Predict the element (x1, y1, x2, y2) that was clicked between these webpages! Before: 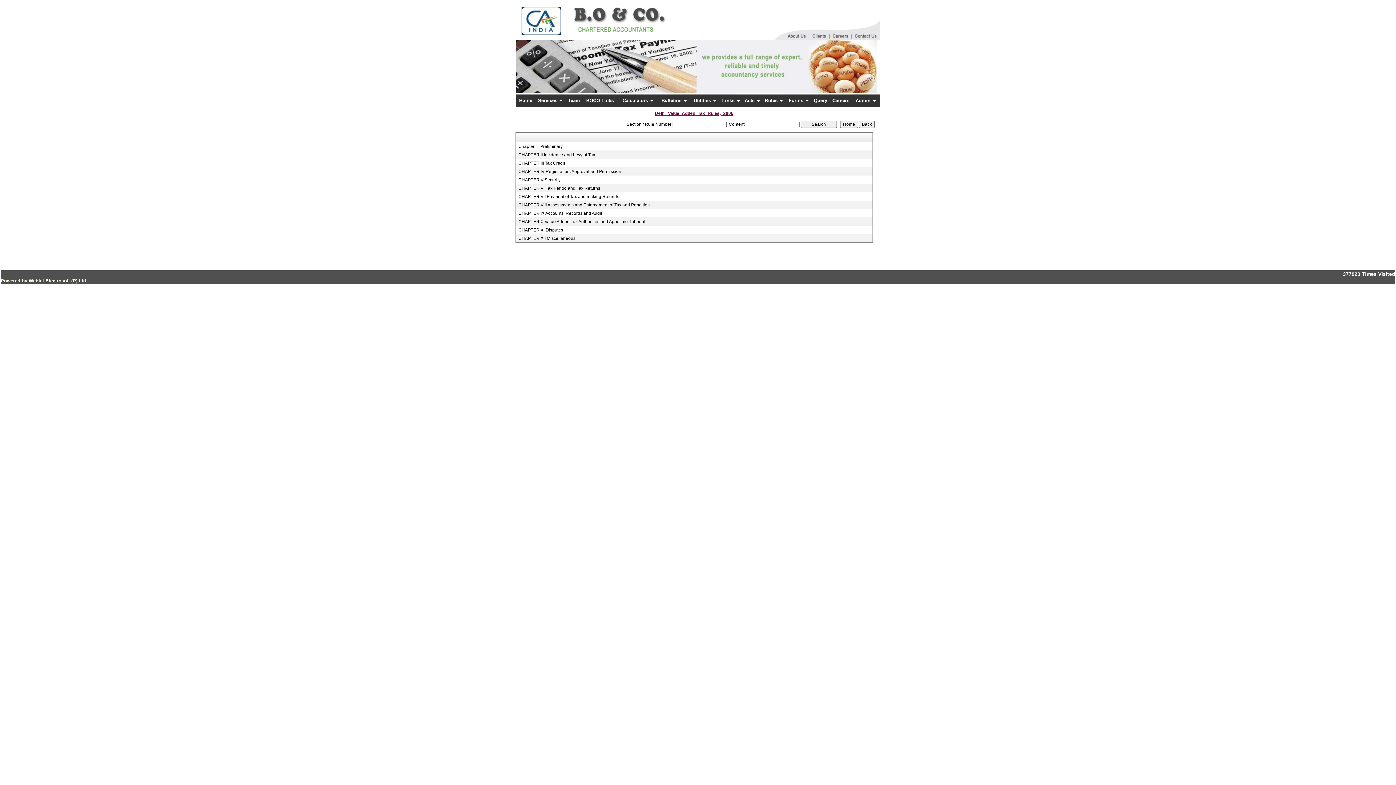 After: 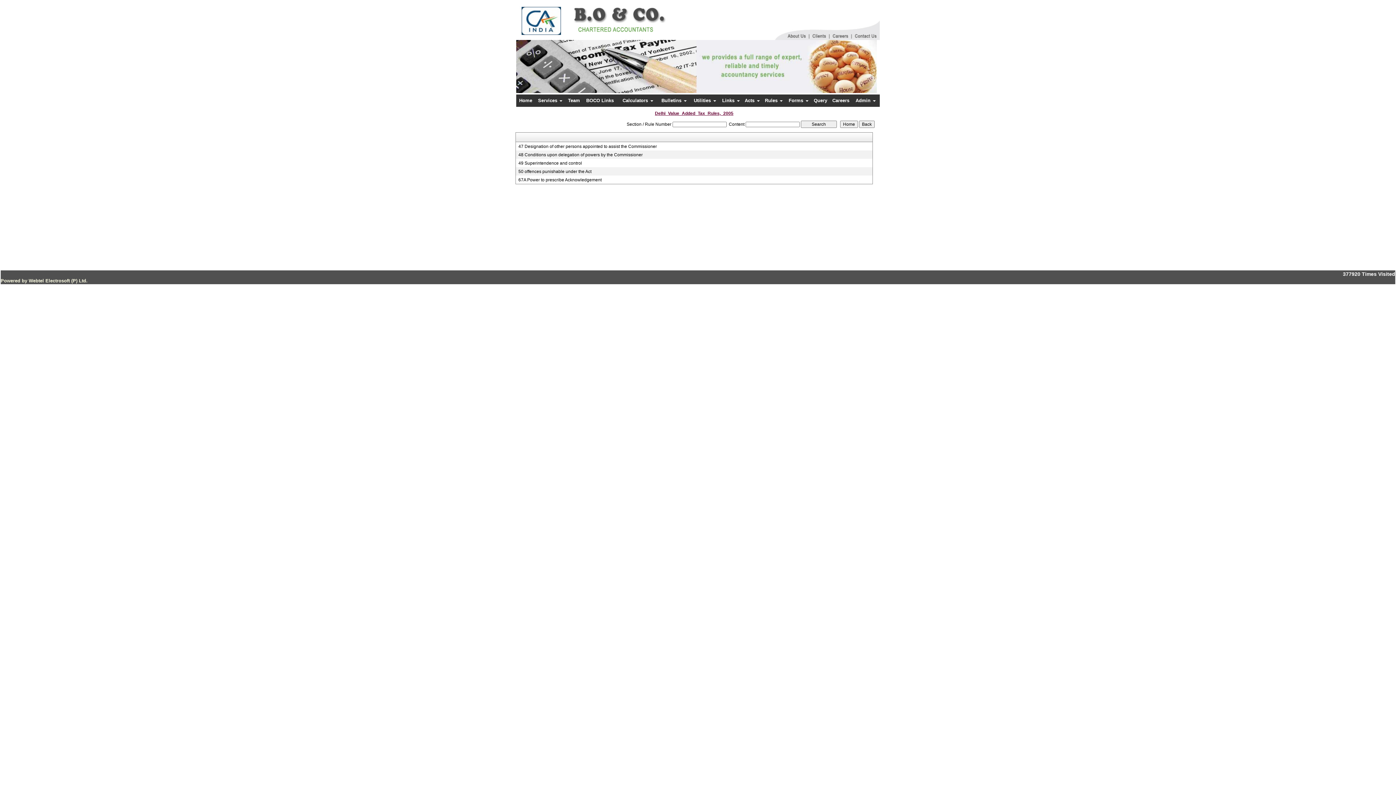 Action: bbox: (518, 218, 866, 224) label: CHAPTER X Value Added Tax Authorities and Appellate Tribunal